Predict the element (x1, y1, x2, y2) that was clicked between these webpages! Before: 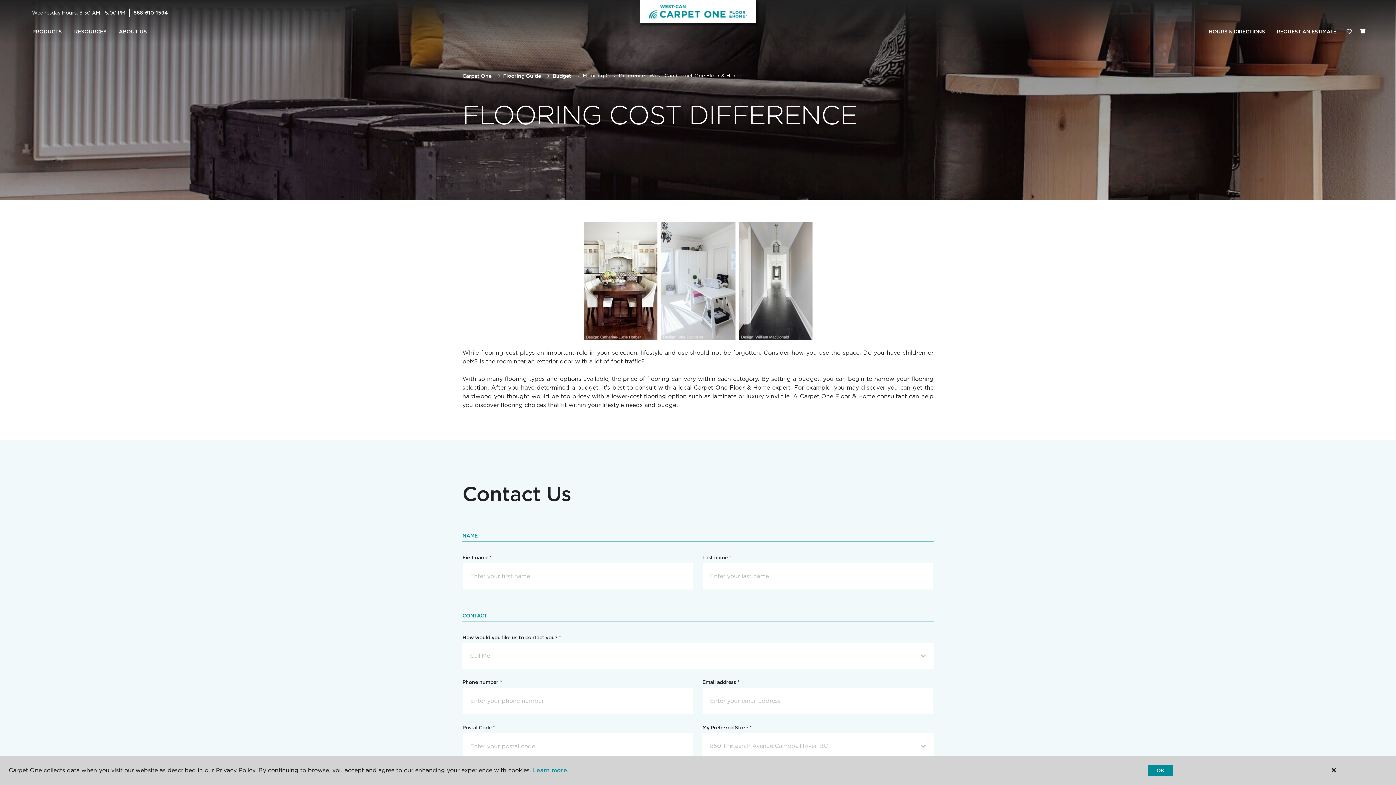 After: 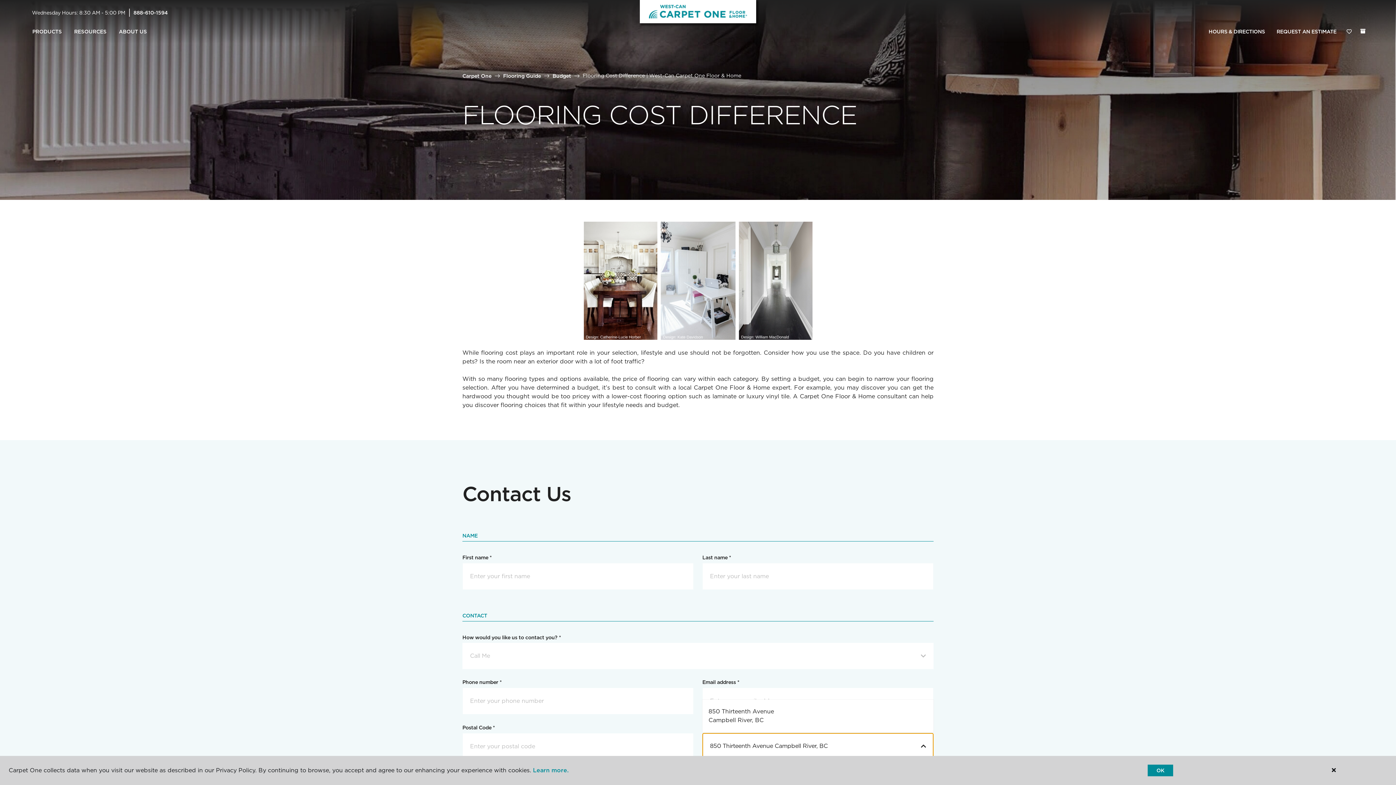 Action: label: 850 Thirteenth Avenue Campbell River, BC bbox: (702, 733, 933, 759)